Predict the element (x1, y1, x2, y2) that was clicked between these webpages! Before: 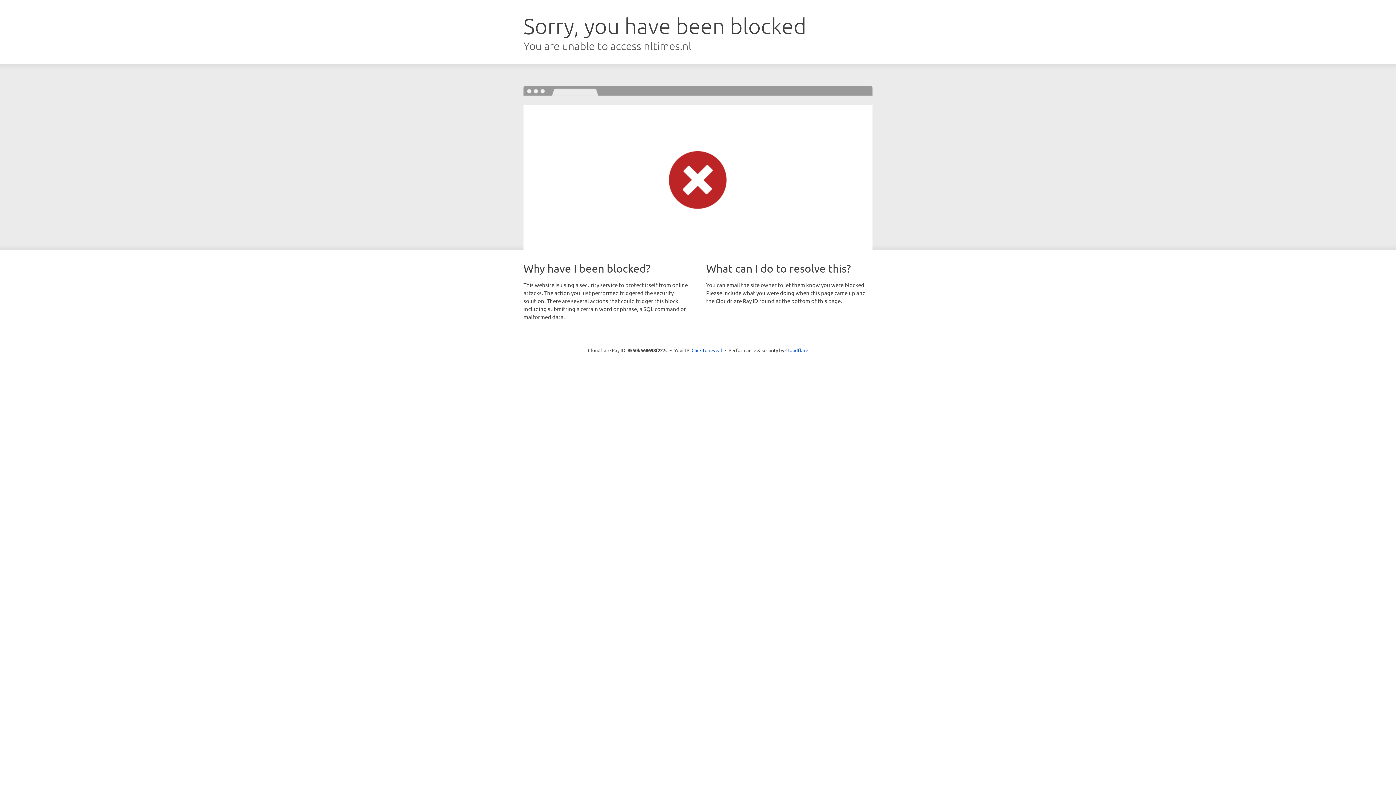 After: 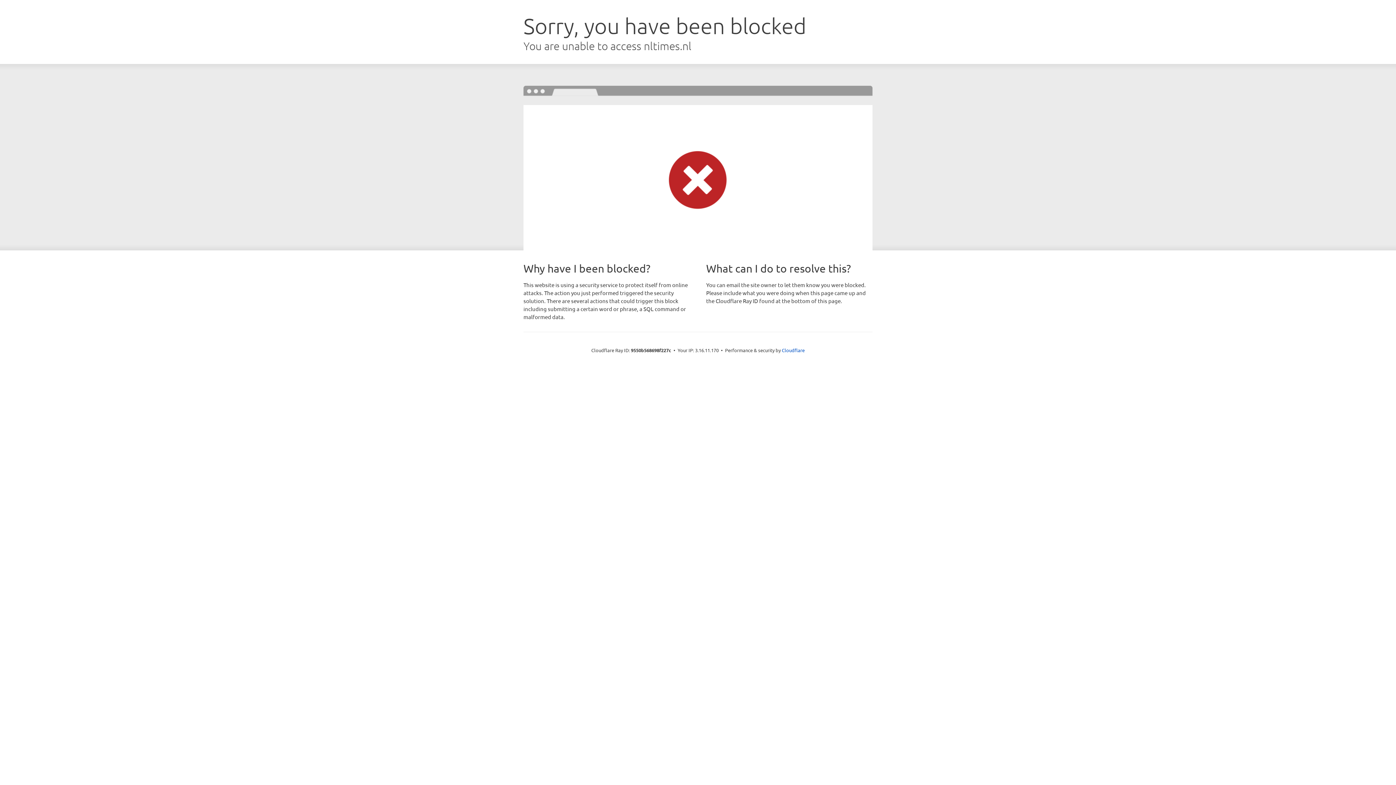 Action: label: Click to reveal bbox: (691, 346, 722, 353)